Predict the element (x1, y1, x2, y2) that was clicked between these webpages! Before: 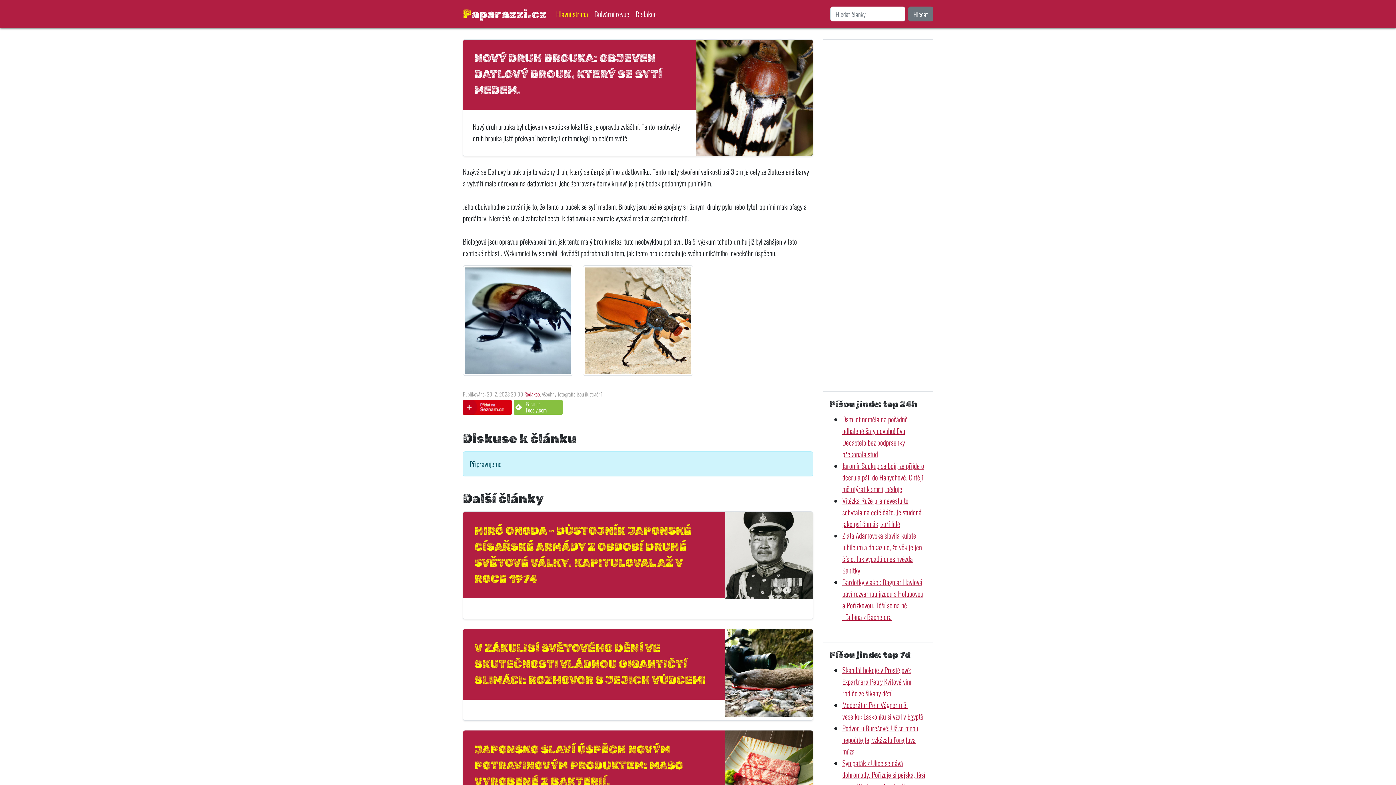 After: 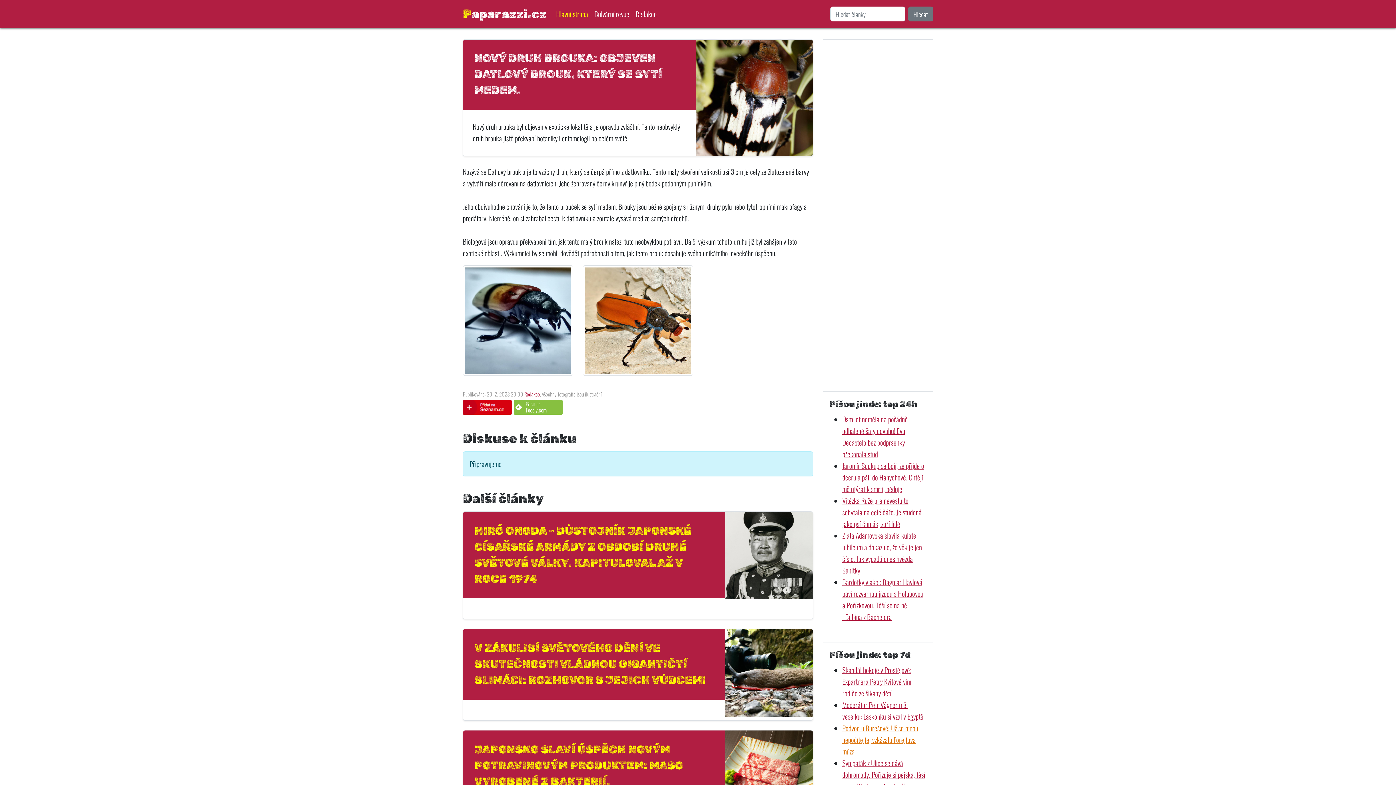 Action: label: Podvod u Burešové: Už se mnou nepočítejte, vzkázala Forejtova múza bbox: (842, 723, 918, 757)